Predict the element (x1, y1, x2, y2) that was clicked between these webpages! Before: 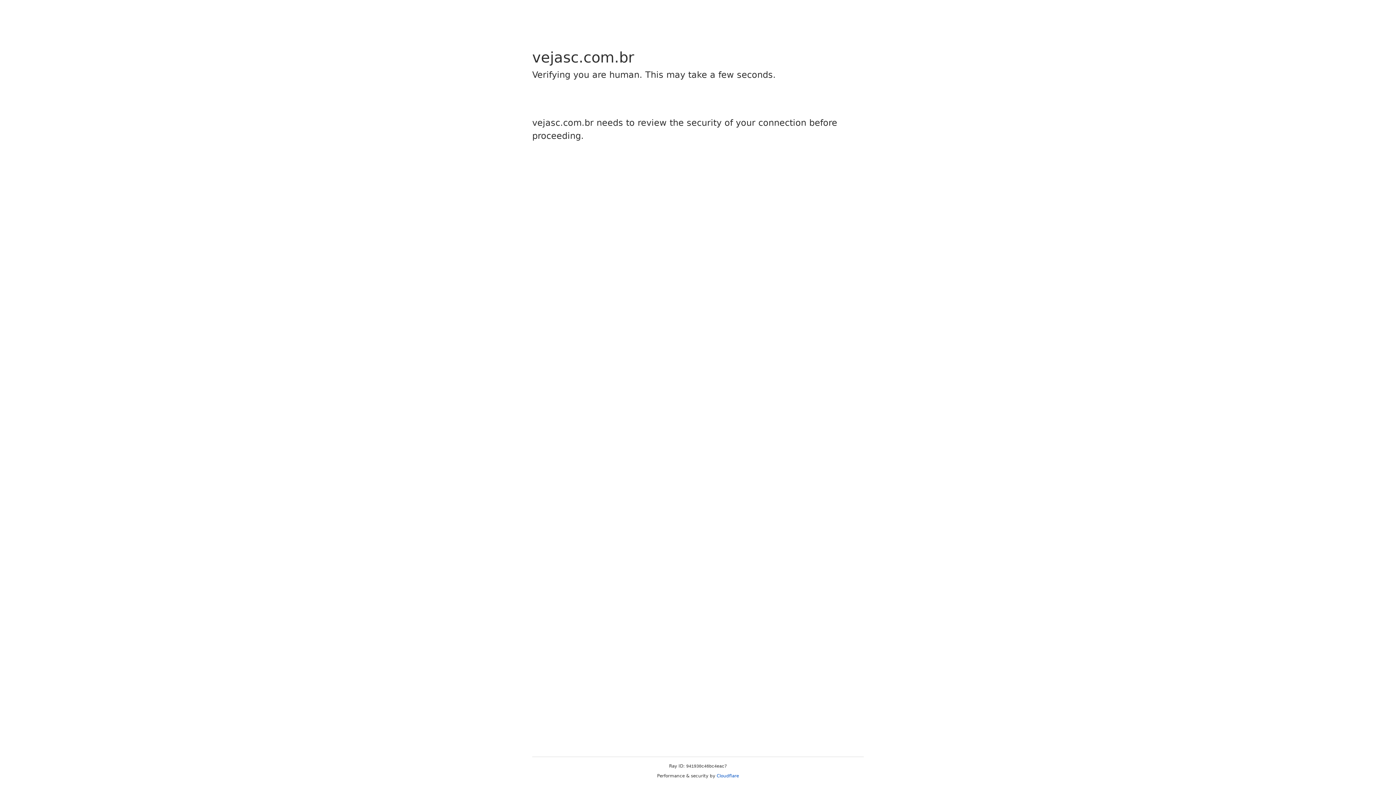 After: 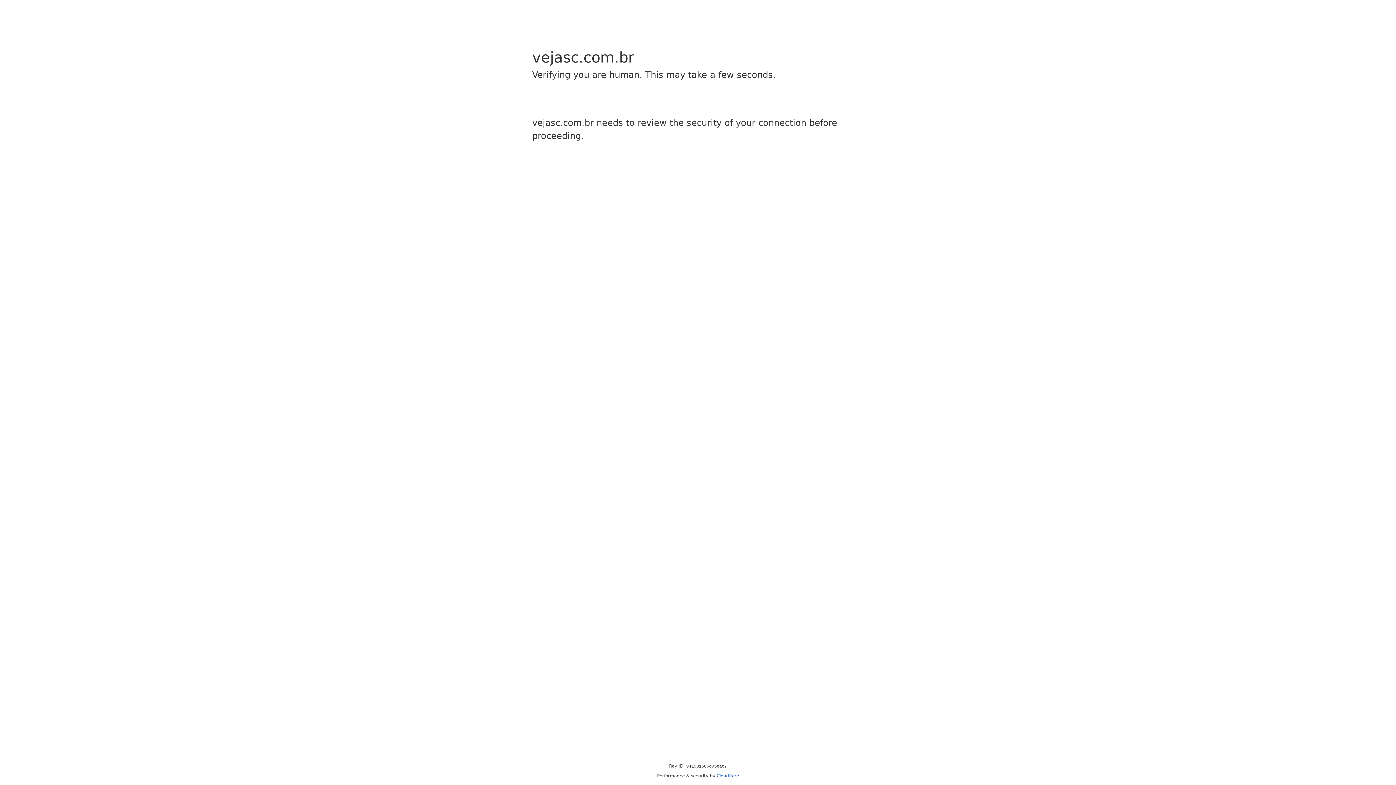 Action: bbox: (716, 773, 739, 778) label: Cloudflare